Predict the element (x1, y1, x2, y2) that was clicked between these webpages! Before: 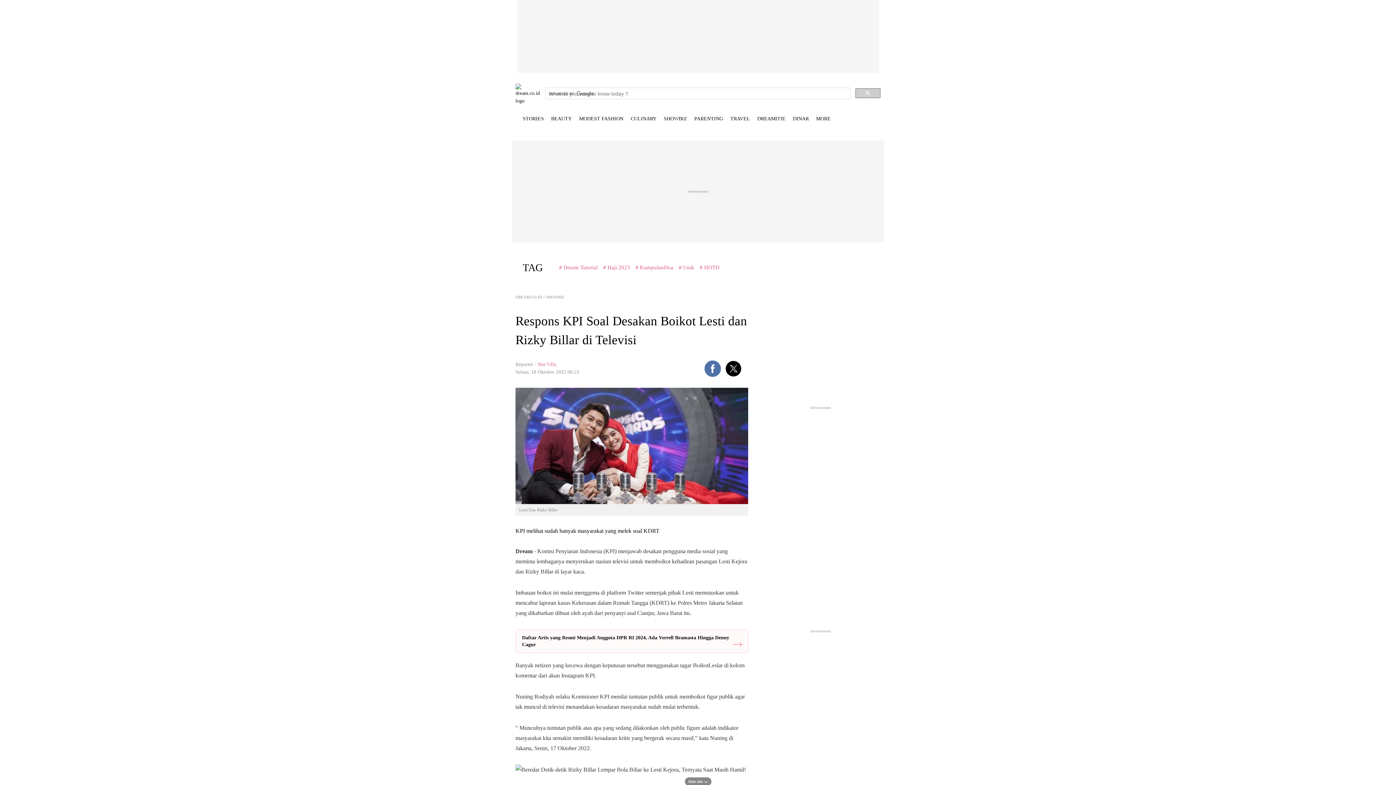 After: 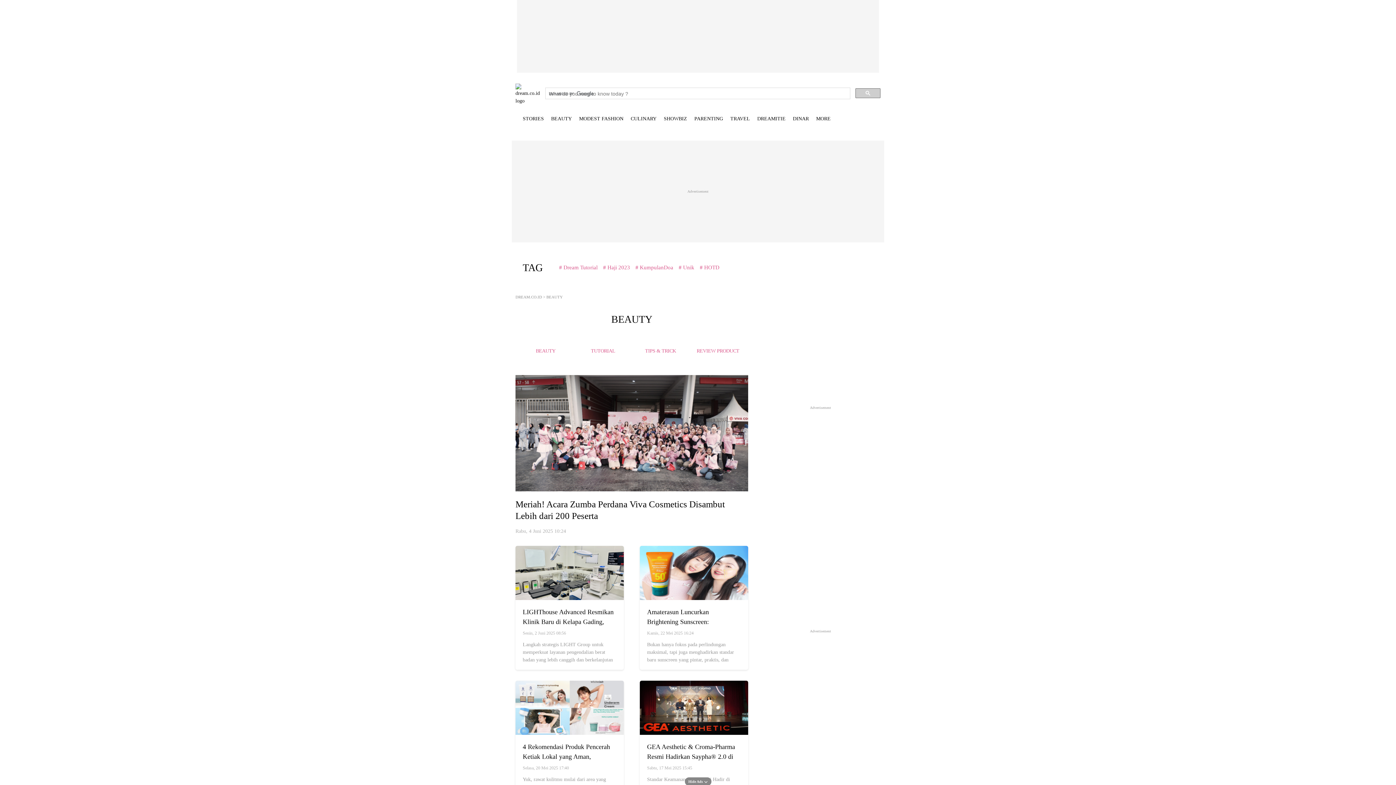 Action: label: BEAUTY bbox: (551, 111, 572, 126)